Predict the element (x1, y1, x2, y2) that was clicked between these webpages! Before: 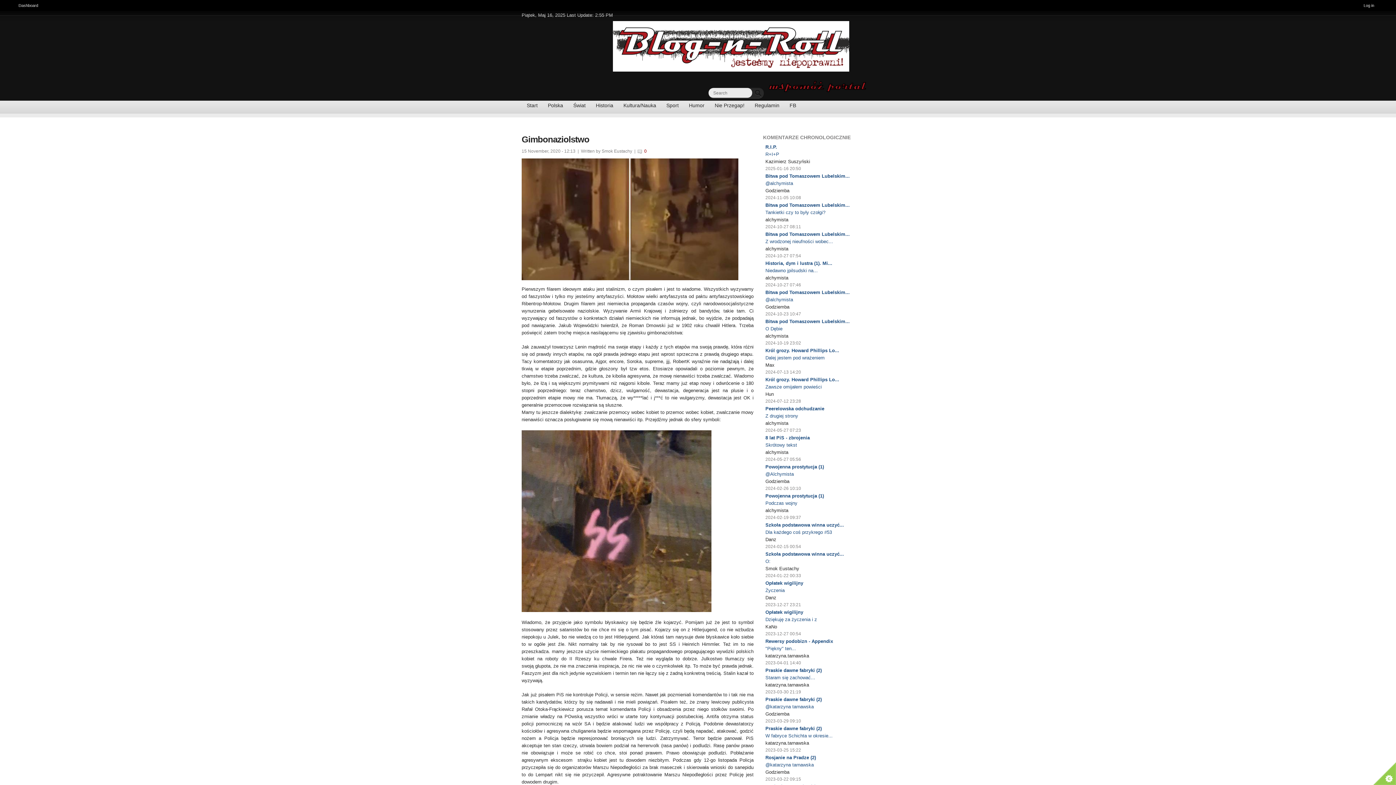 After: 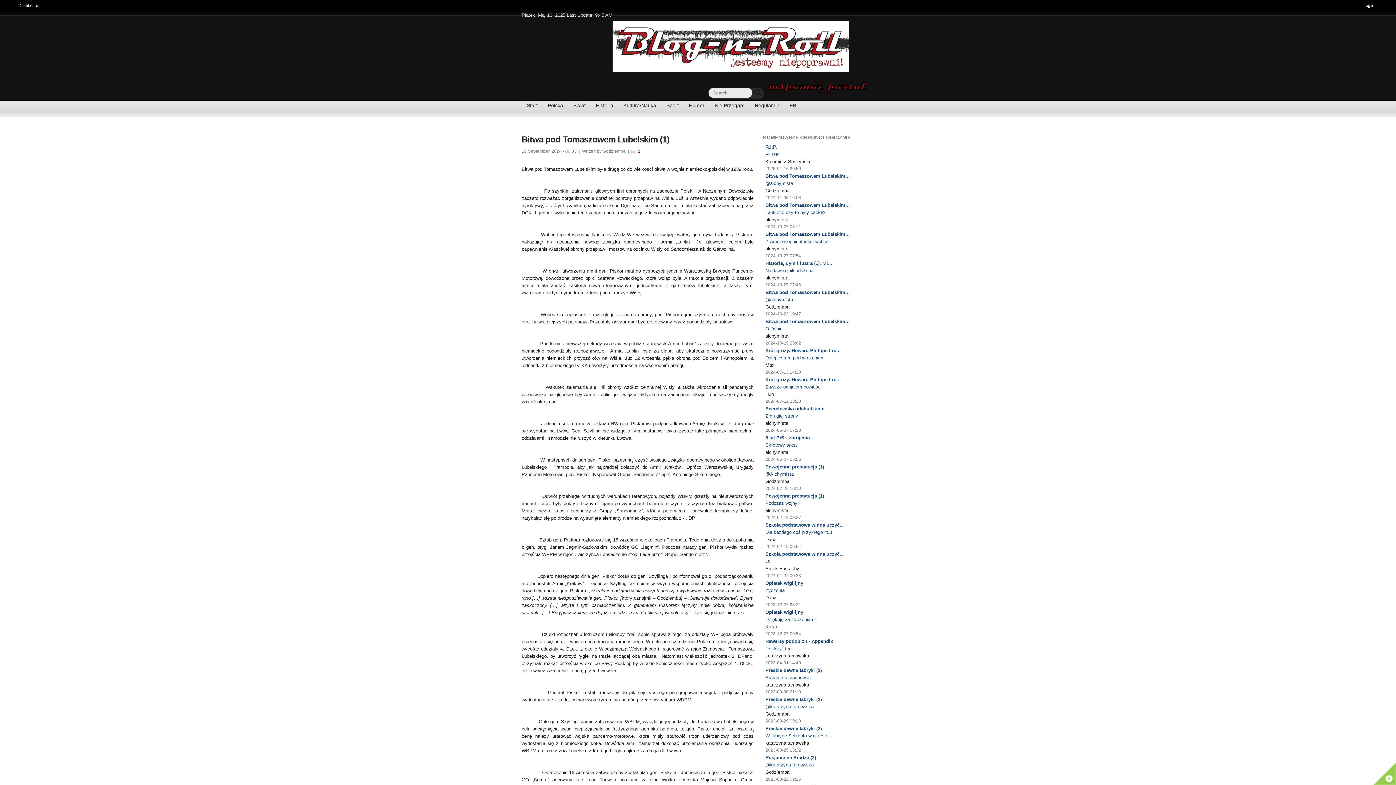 Action: label: Bitwa pod Tomaszowem Lubelskim... bbox: (765, 202, 850, 208)